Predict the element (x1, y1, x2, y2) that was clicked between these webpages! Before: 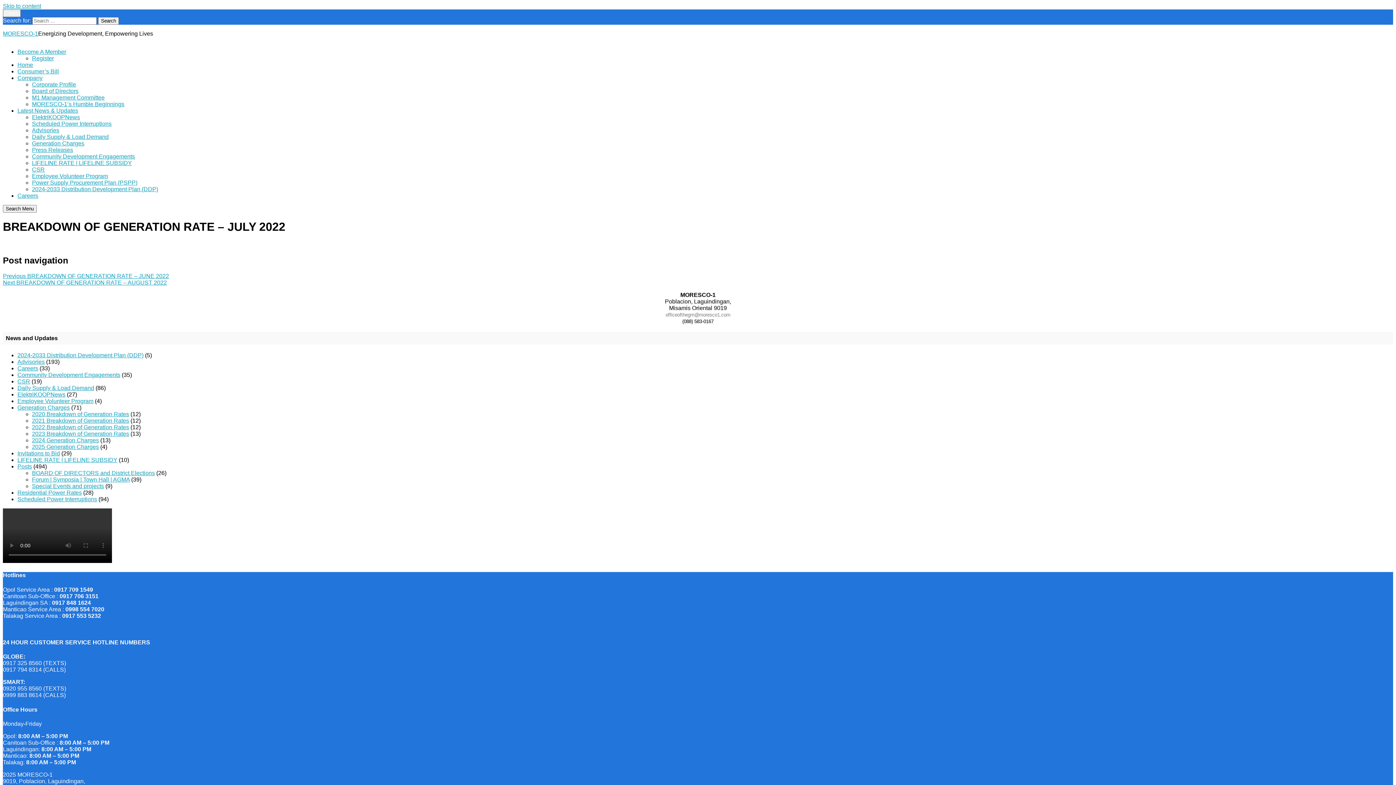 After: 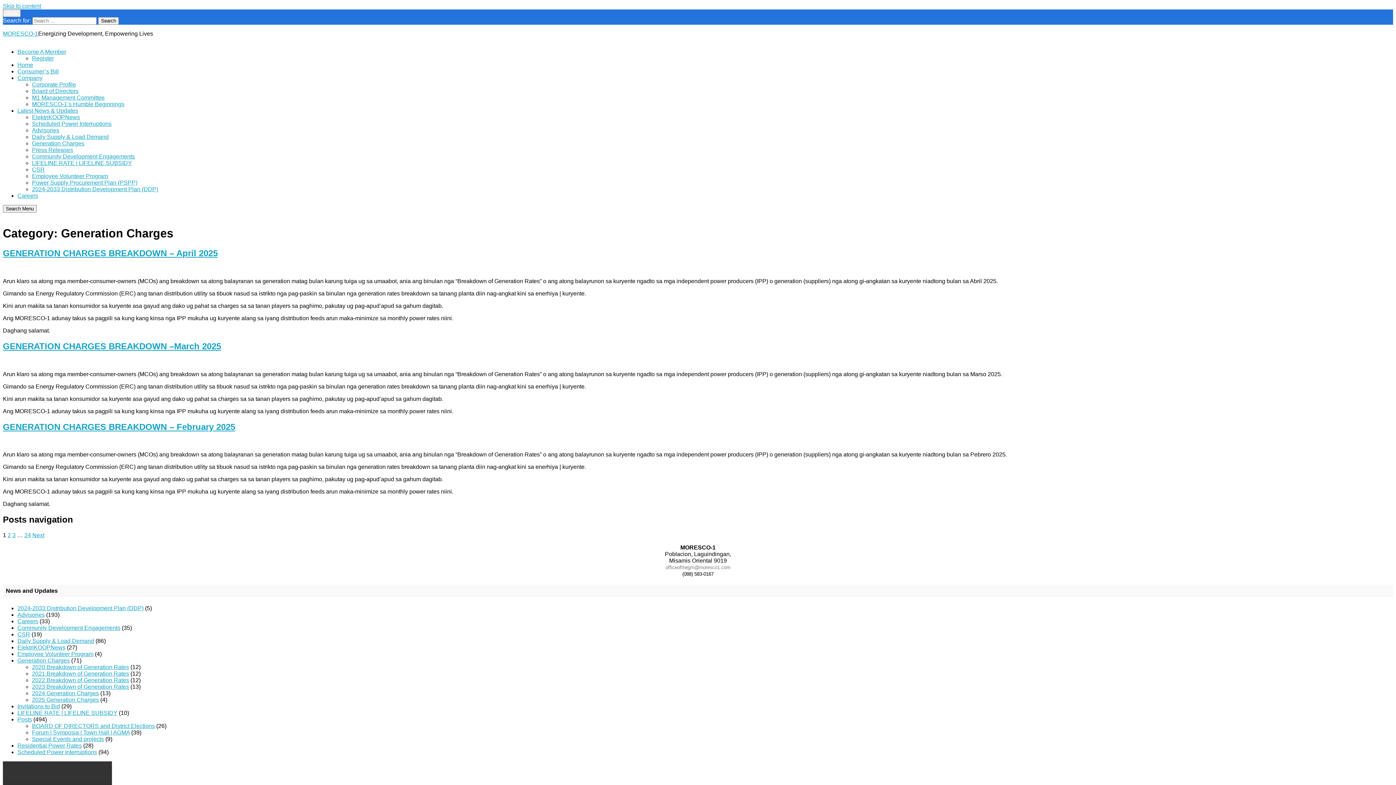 Action: bbox: (17, 404, 69, 410) label: Generation Charges